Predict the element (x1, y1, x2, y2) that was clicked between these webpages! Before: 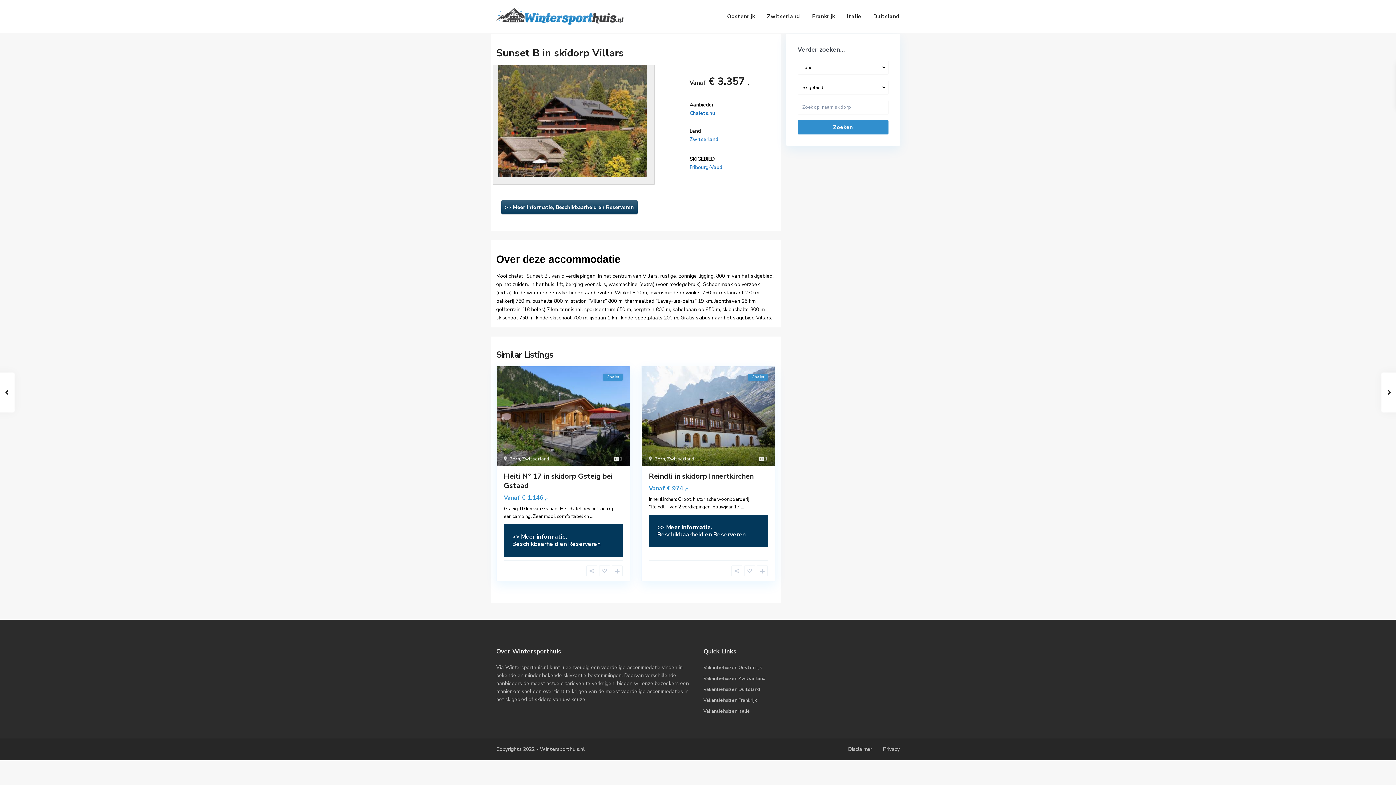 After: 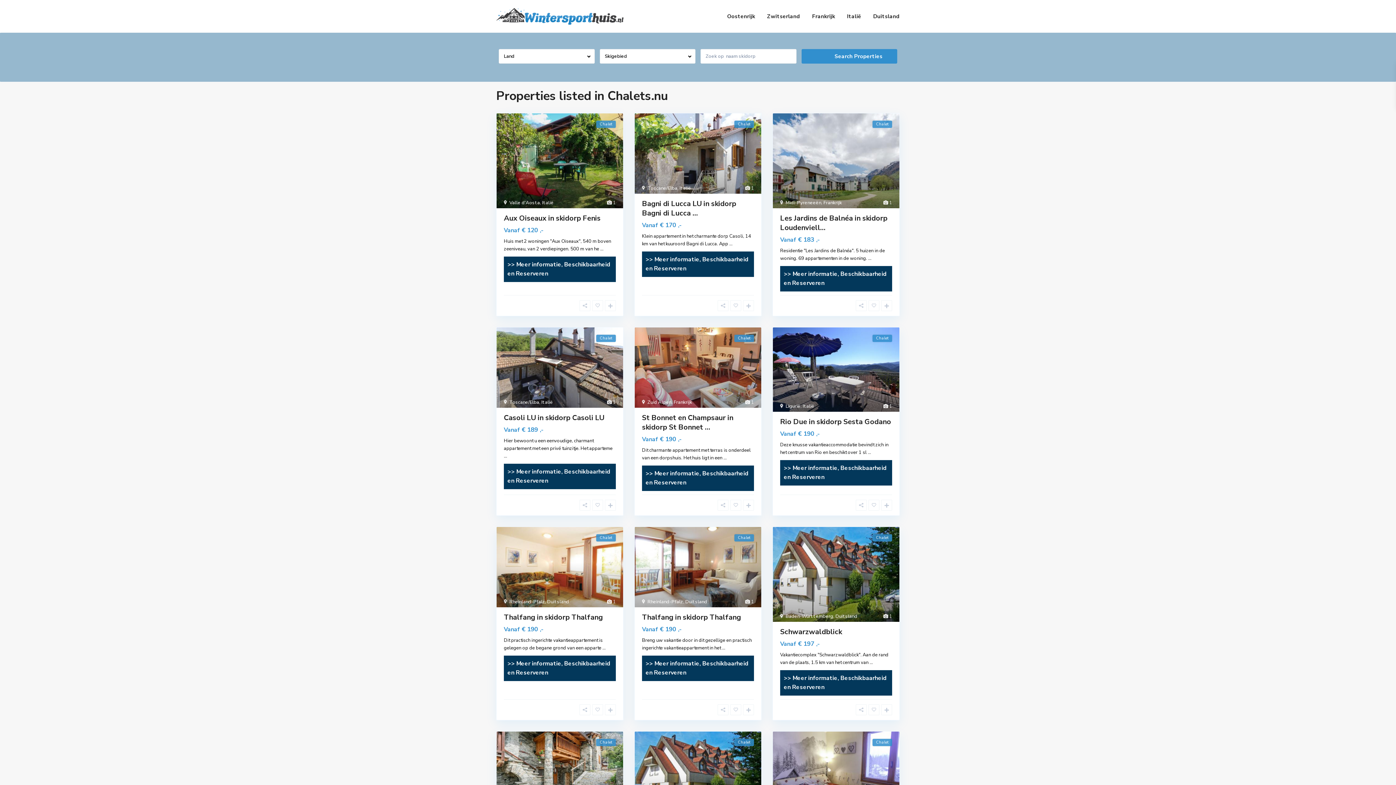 Action: bbox: (689, 109, 715, 116) label: Chalets.nu